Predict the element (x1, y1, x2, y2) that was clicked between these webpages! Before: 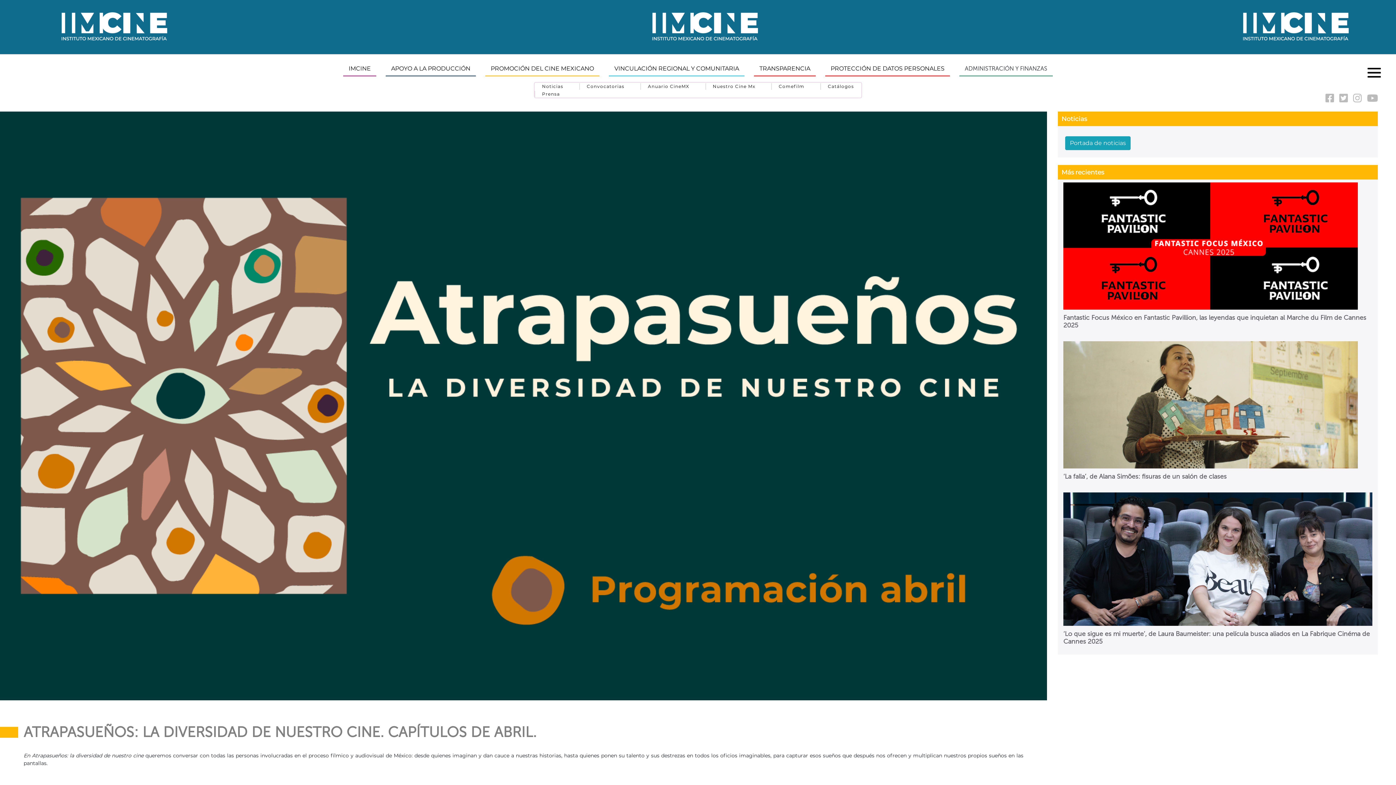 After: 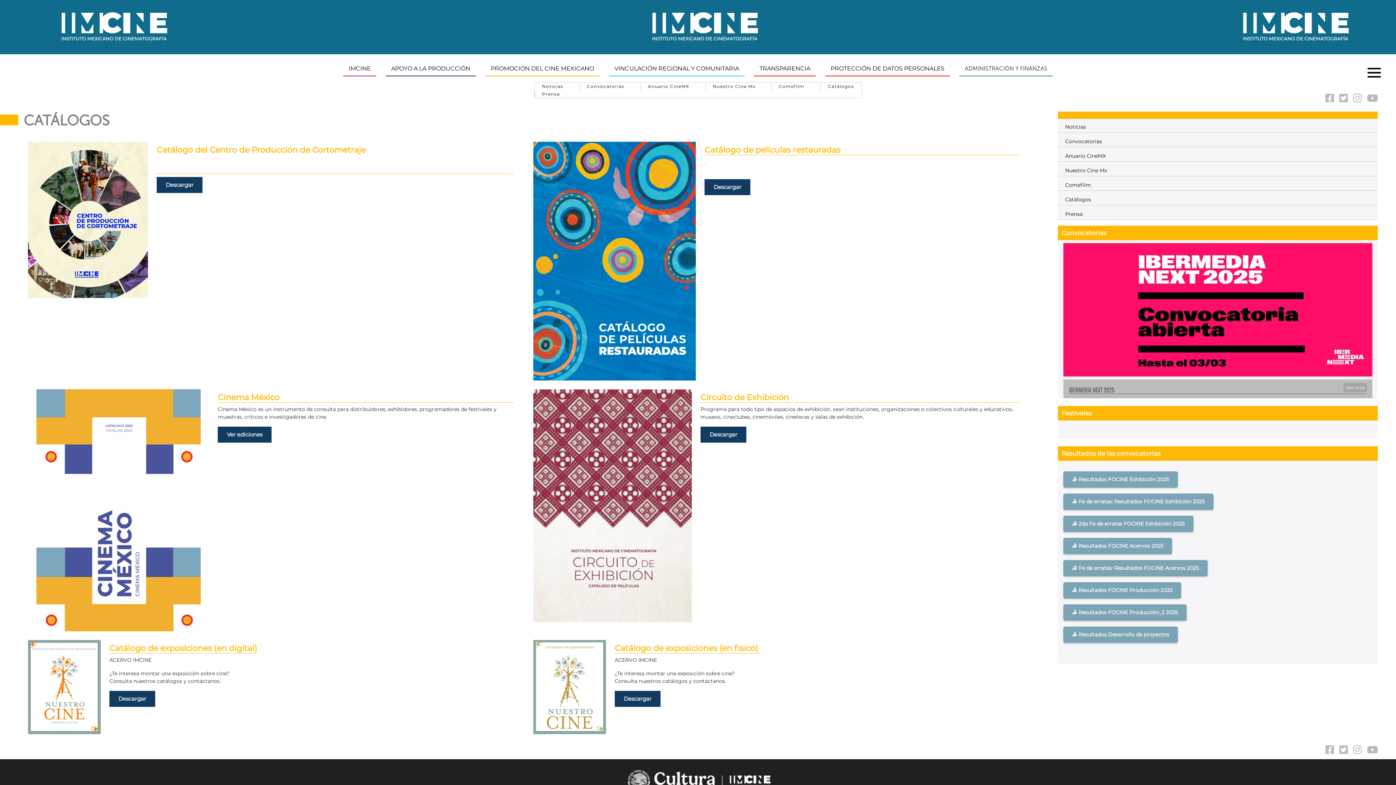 Action: bbox: (828, 83, 854, 89) label: Catálogos